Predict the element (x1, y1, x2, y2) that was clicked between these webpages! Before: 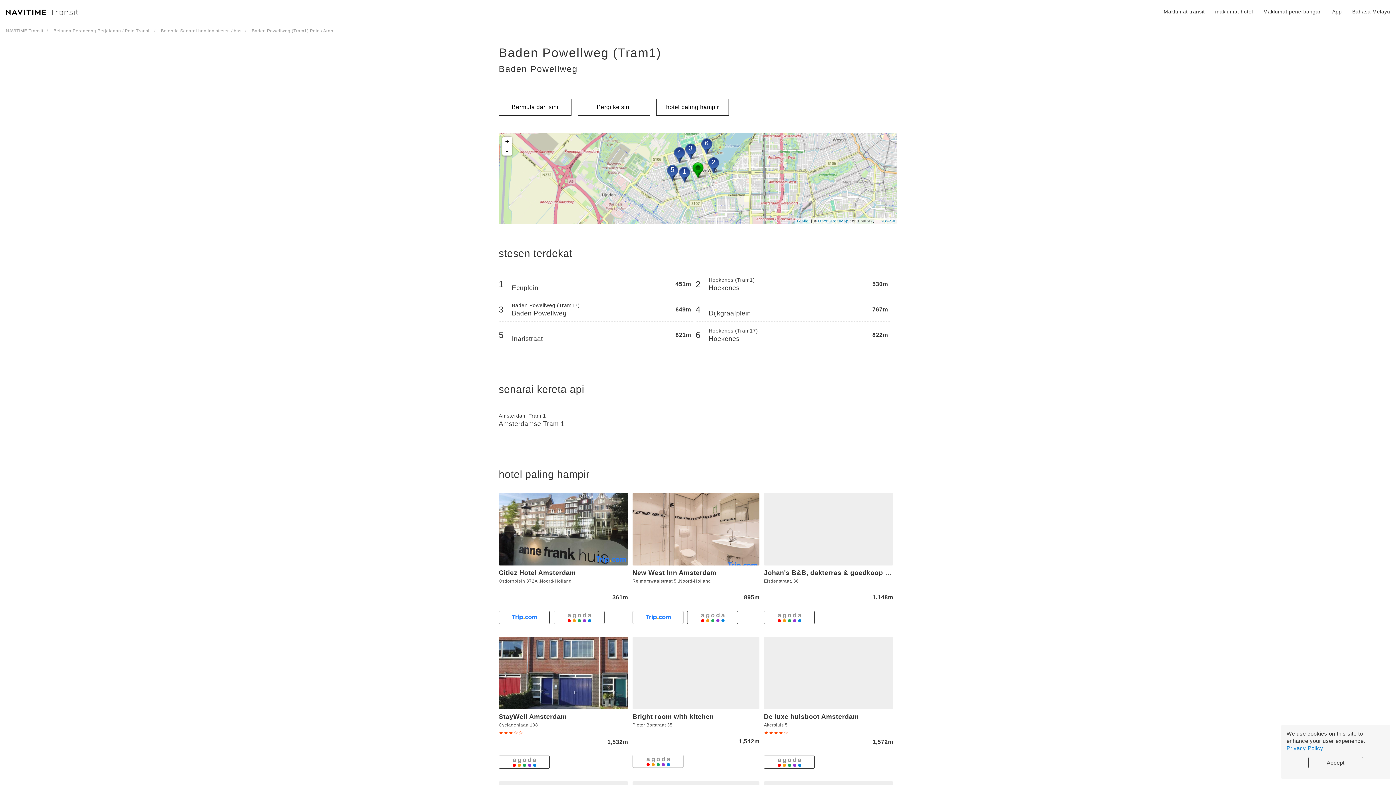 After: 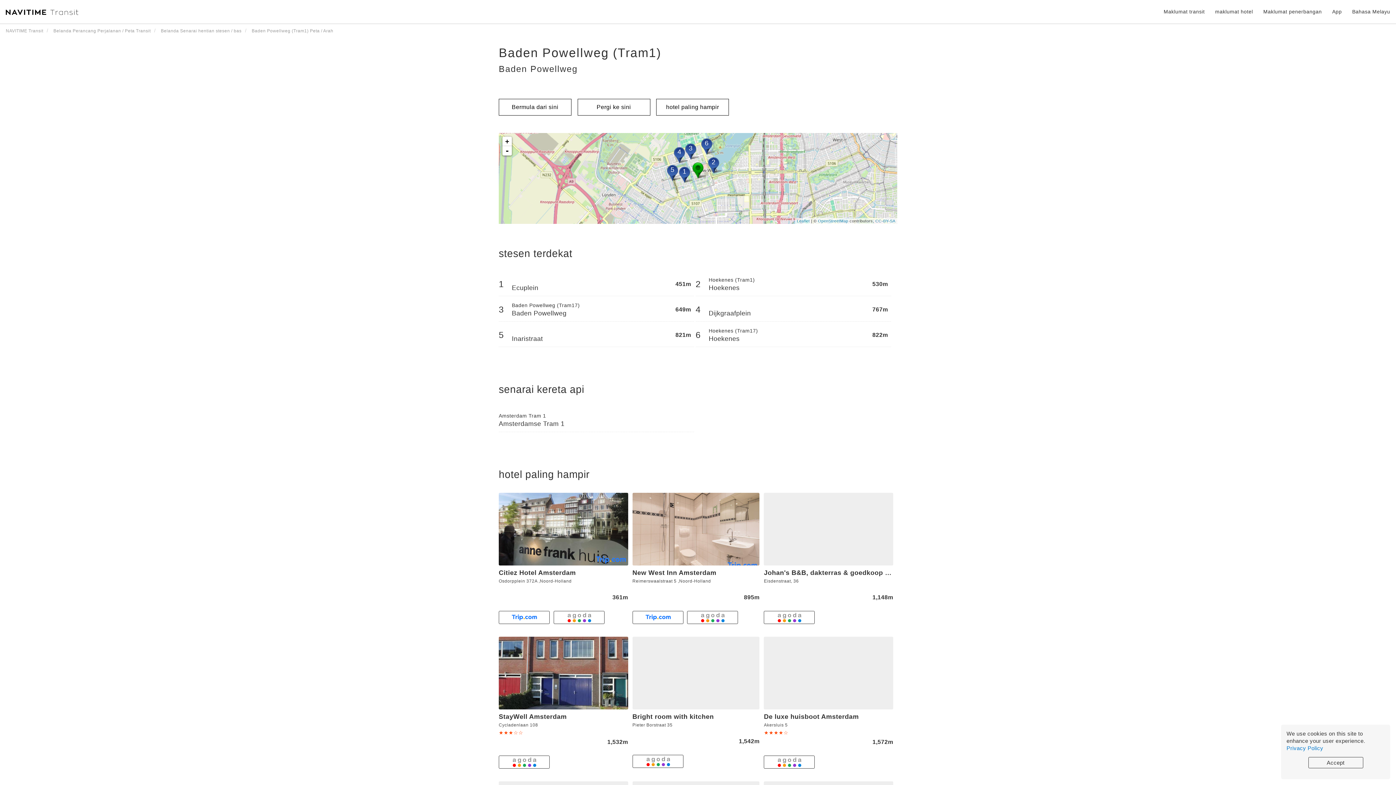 Action: bbox: (554, 612, 604, 623)